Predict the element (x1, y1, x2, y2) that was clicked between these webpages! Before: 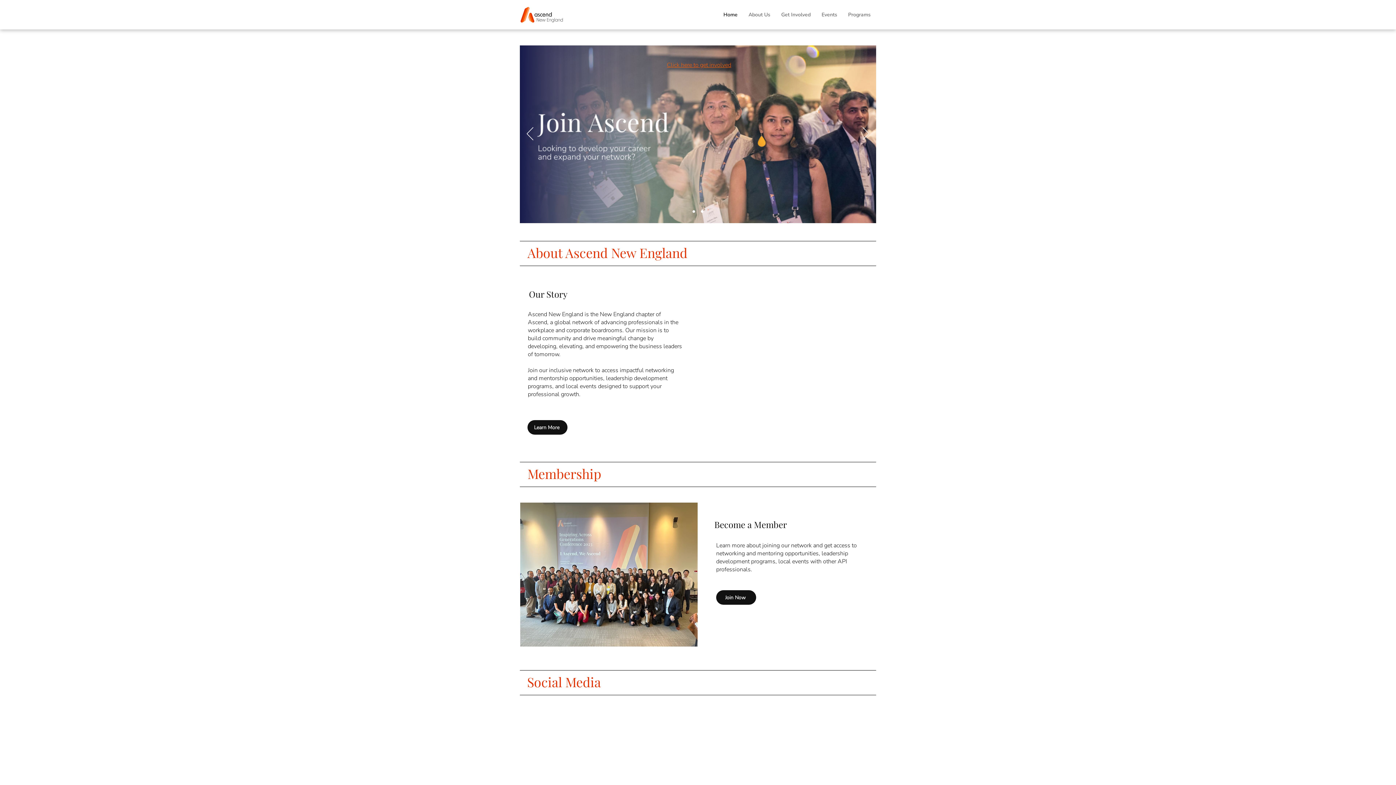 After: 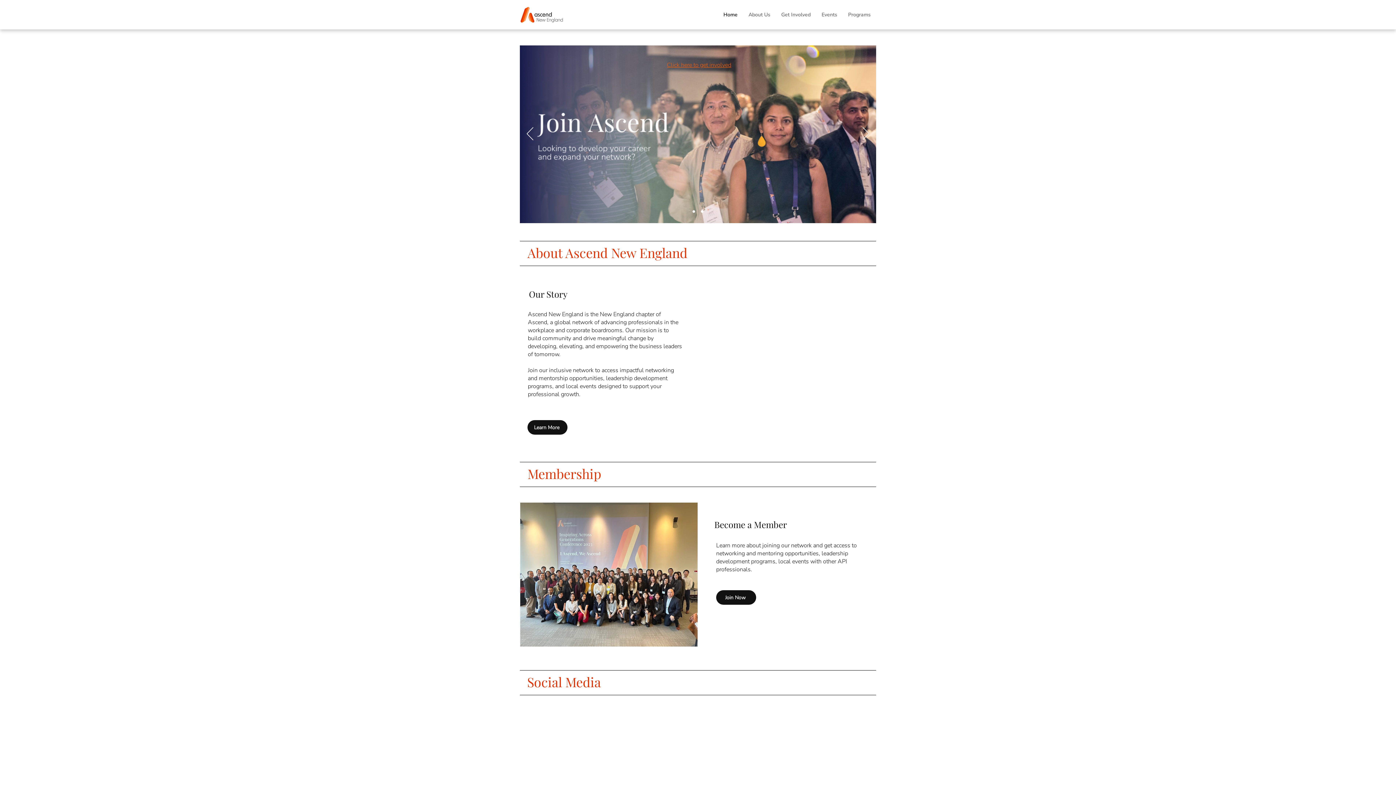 Action: bbox: (520, 4, 563, 23)